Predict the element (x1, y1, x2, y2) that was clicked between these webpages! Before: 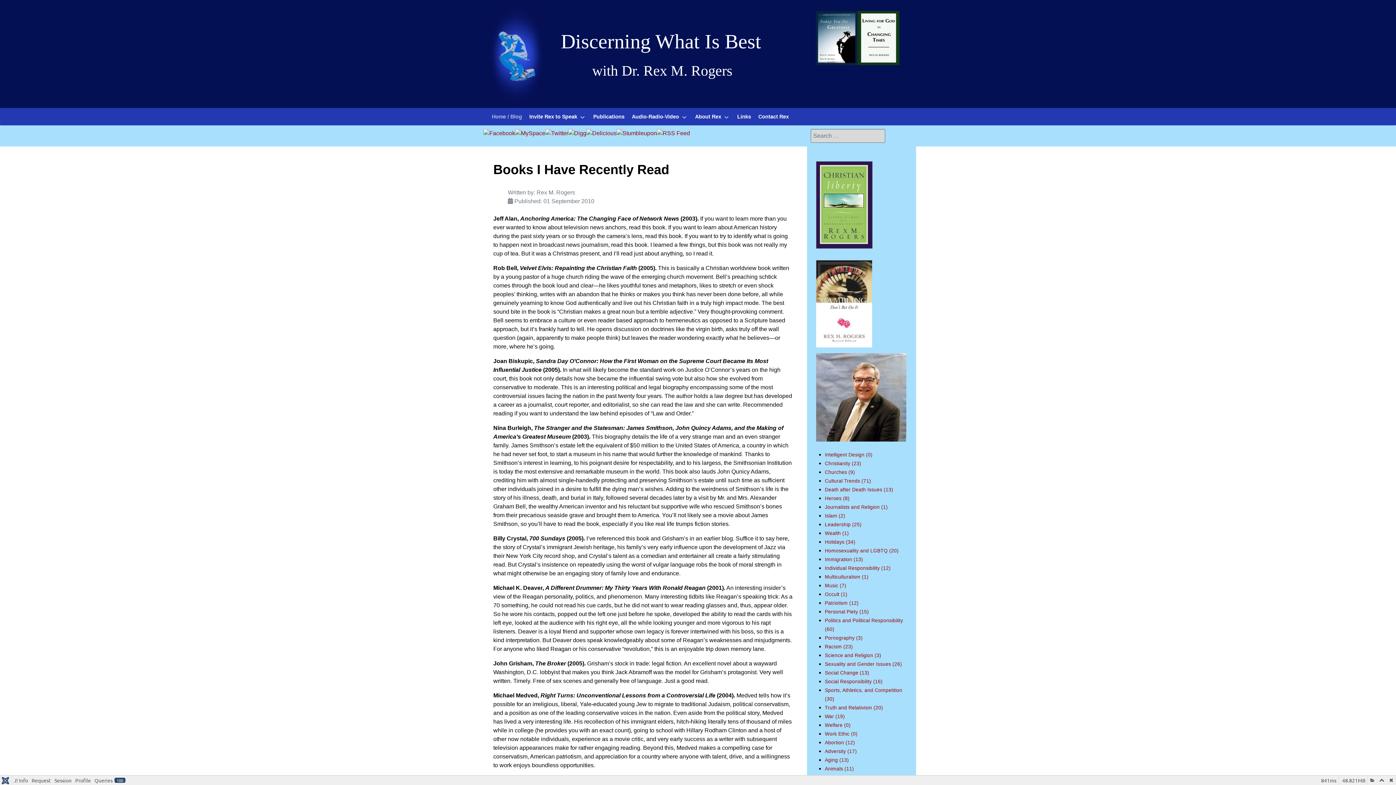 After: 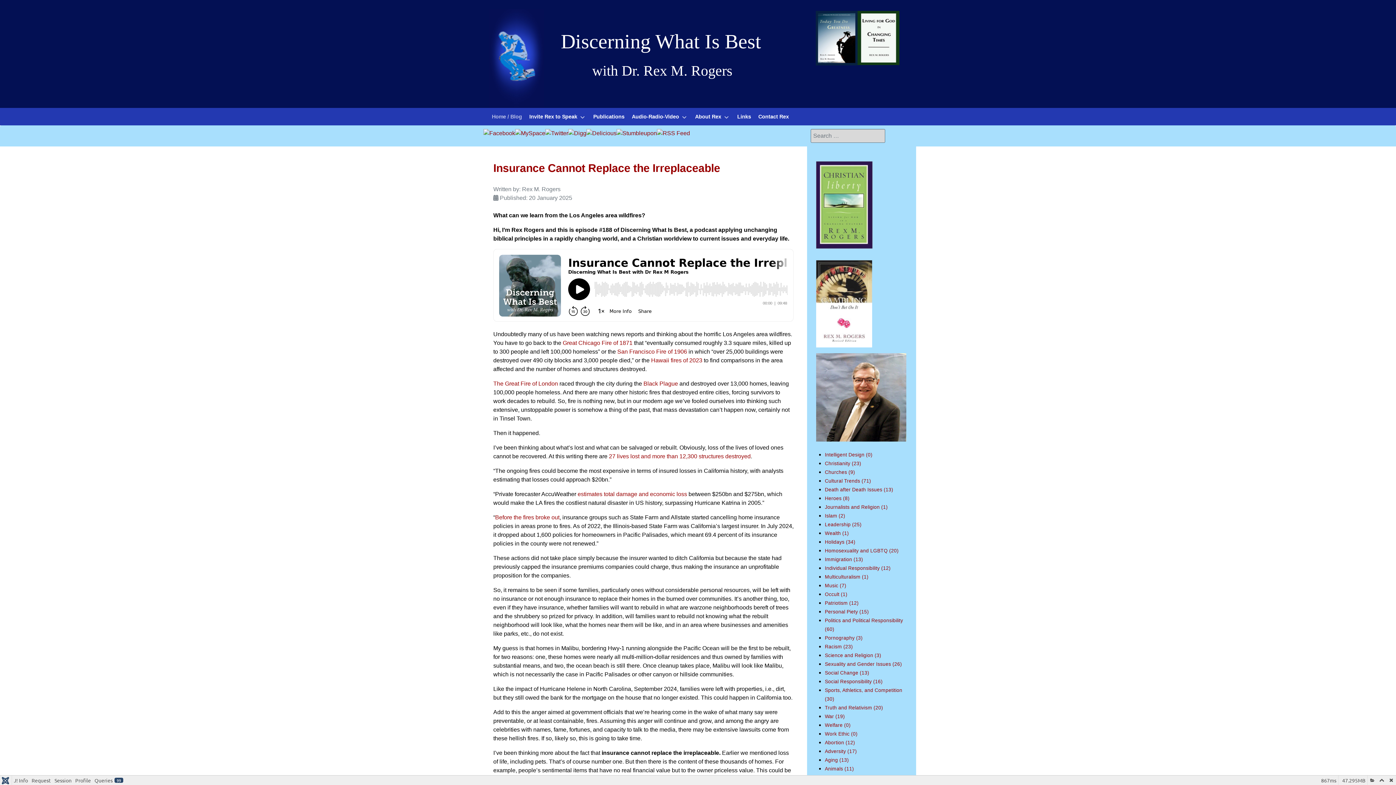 Action: label: Adversity (17) bbox: (825, 749, 857, 754)